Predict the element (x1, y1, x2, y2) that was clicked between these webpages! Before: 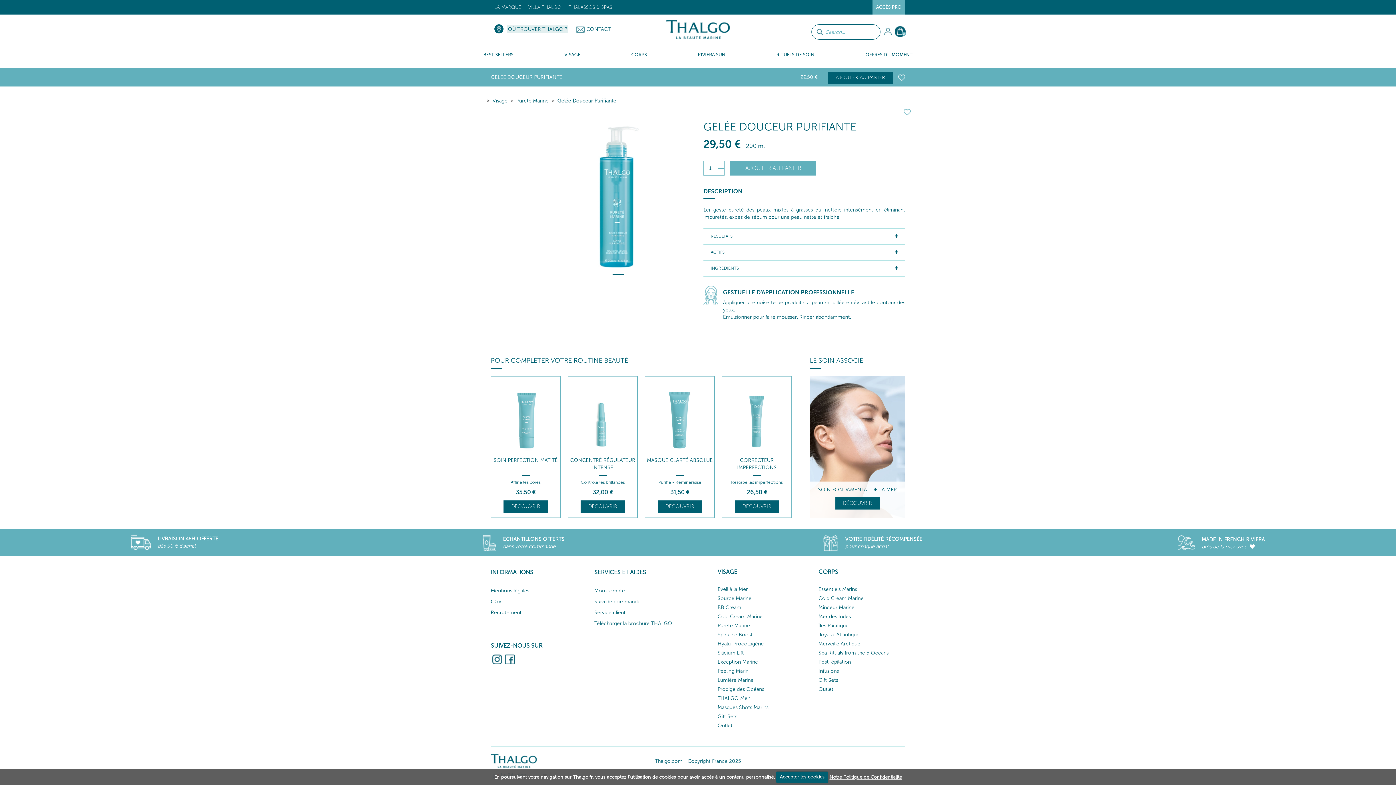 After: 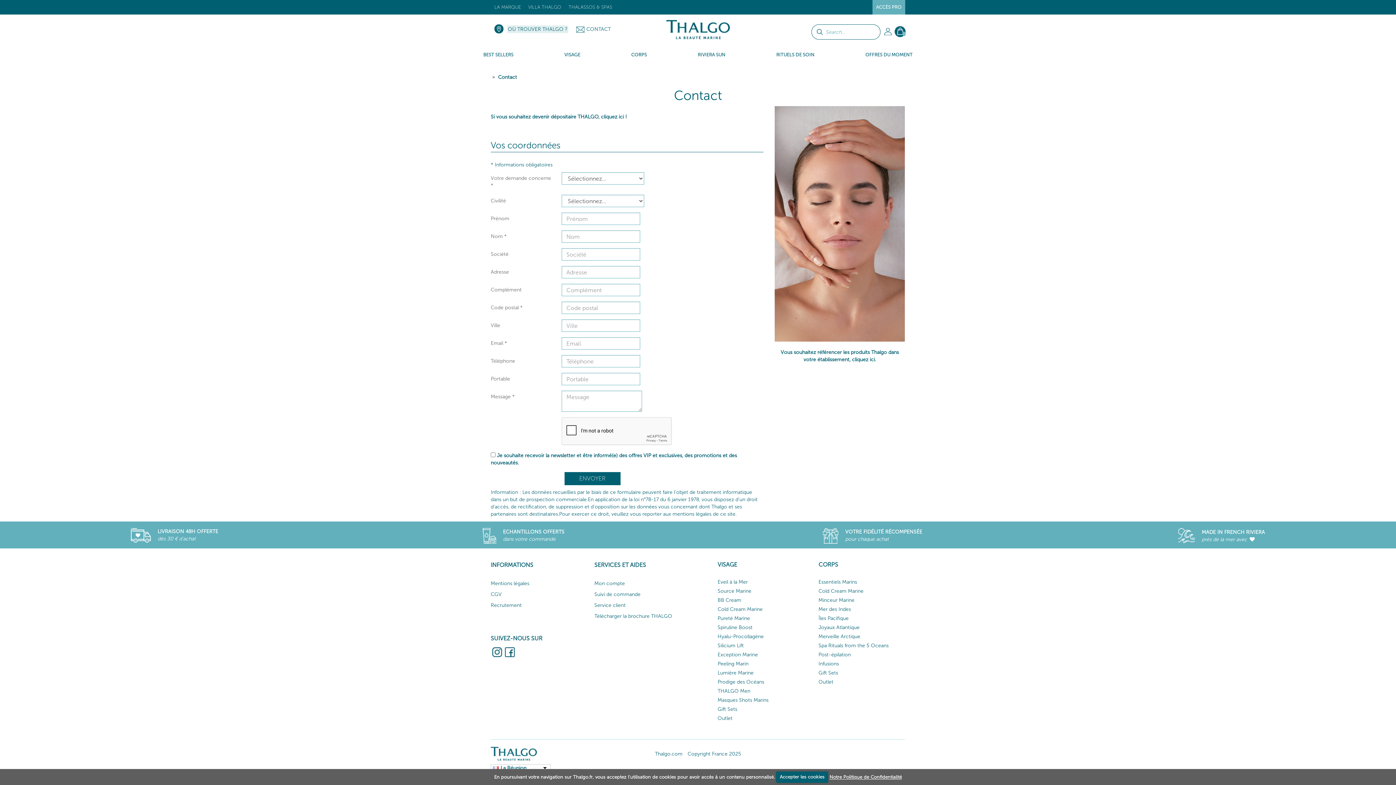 Action: label: Service client bbox: (594, 609, 625, 615)